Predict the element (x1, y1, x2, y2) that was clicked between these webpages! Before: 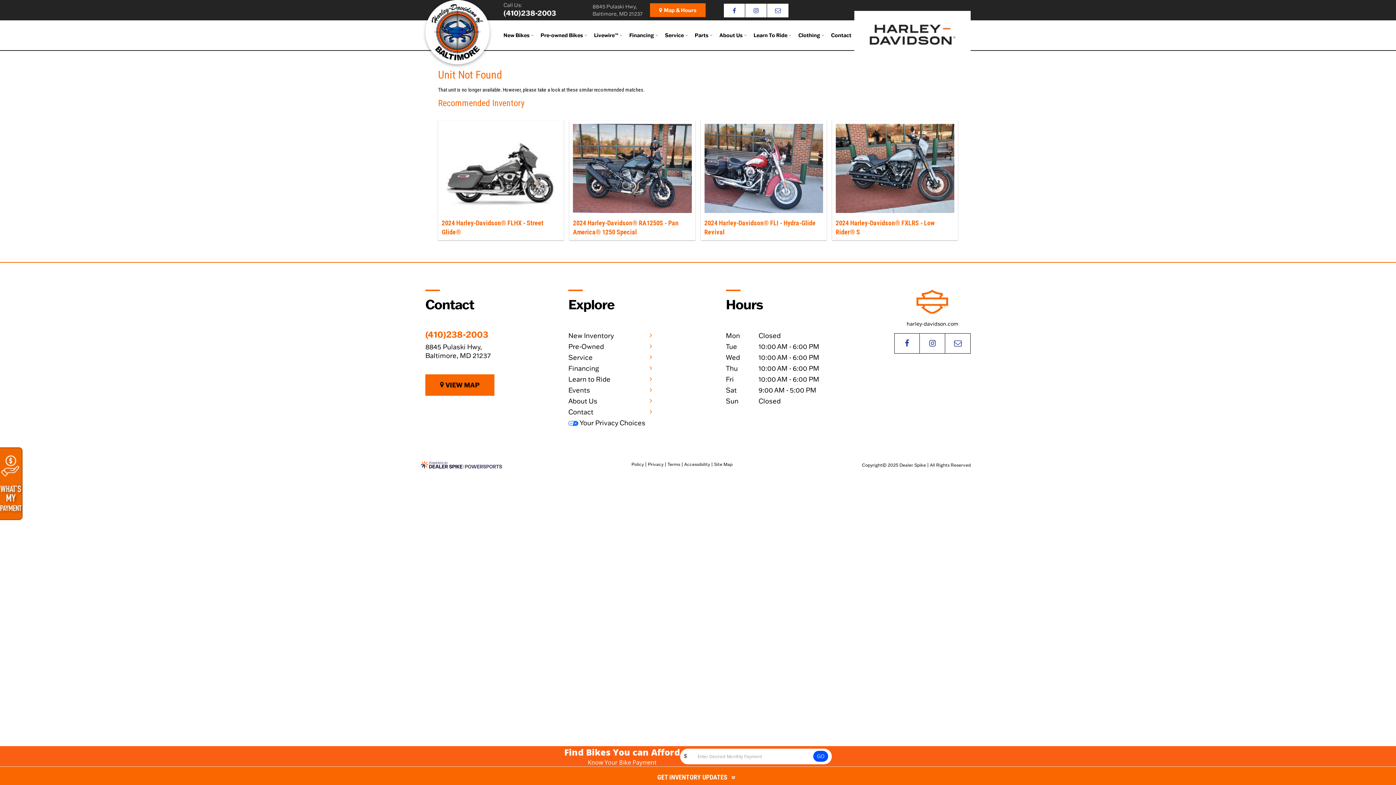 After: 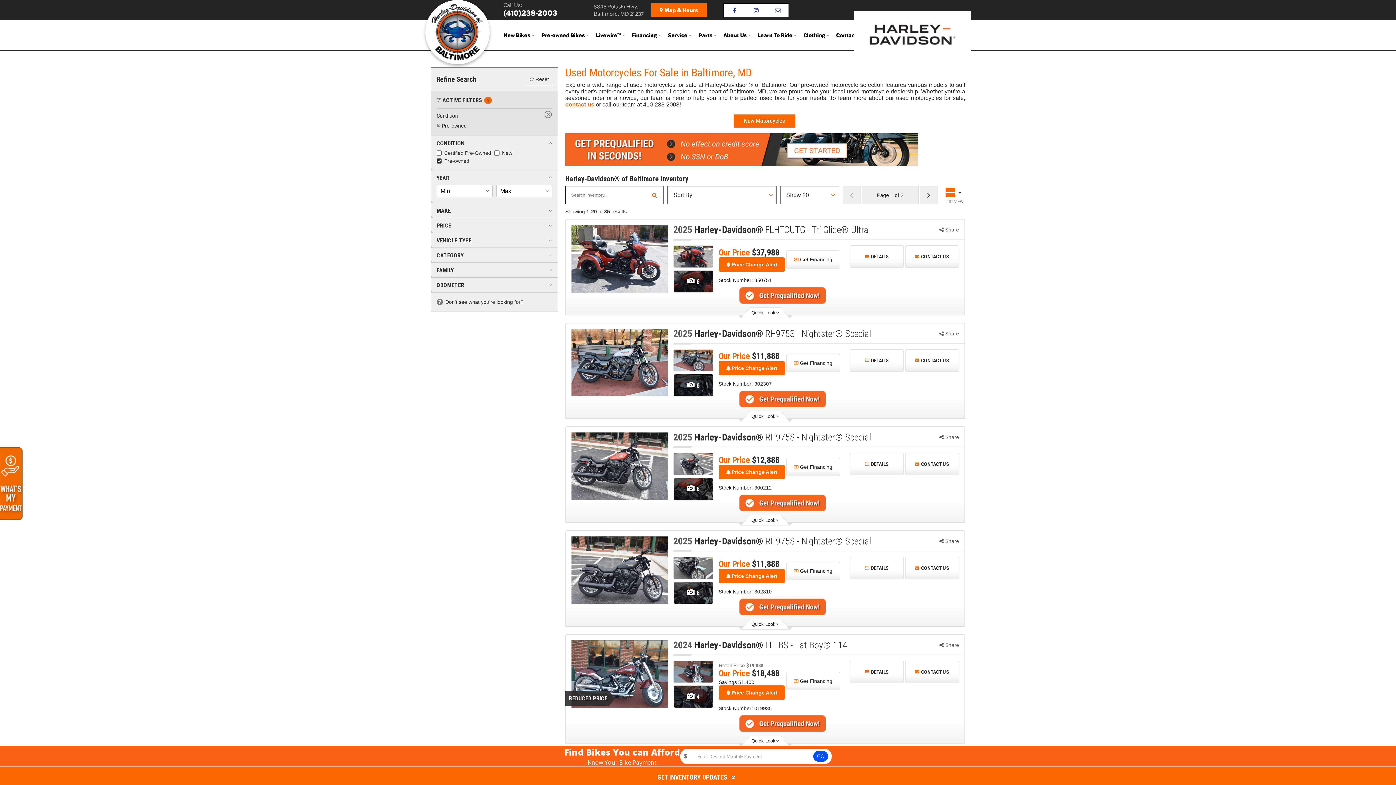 Action: label: Pre-Owned bbox: (568, 340, 652, 351)